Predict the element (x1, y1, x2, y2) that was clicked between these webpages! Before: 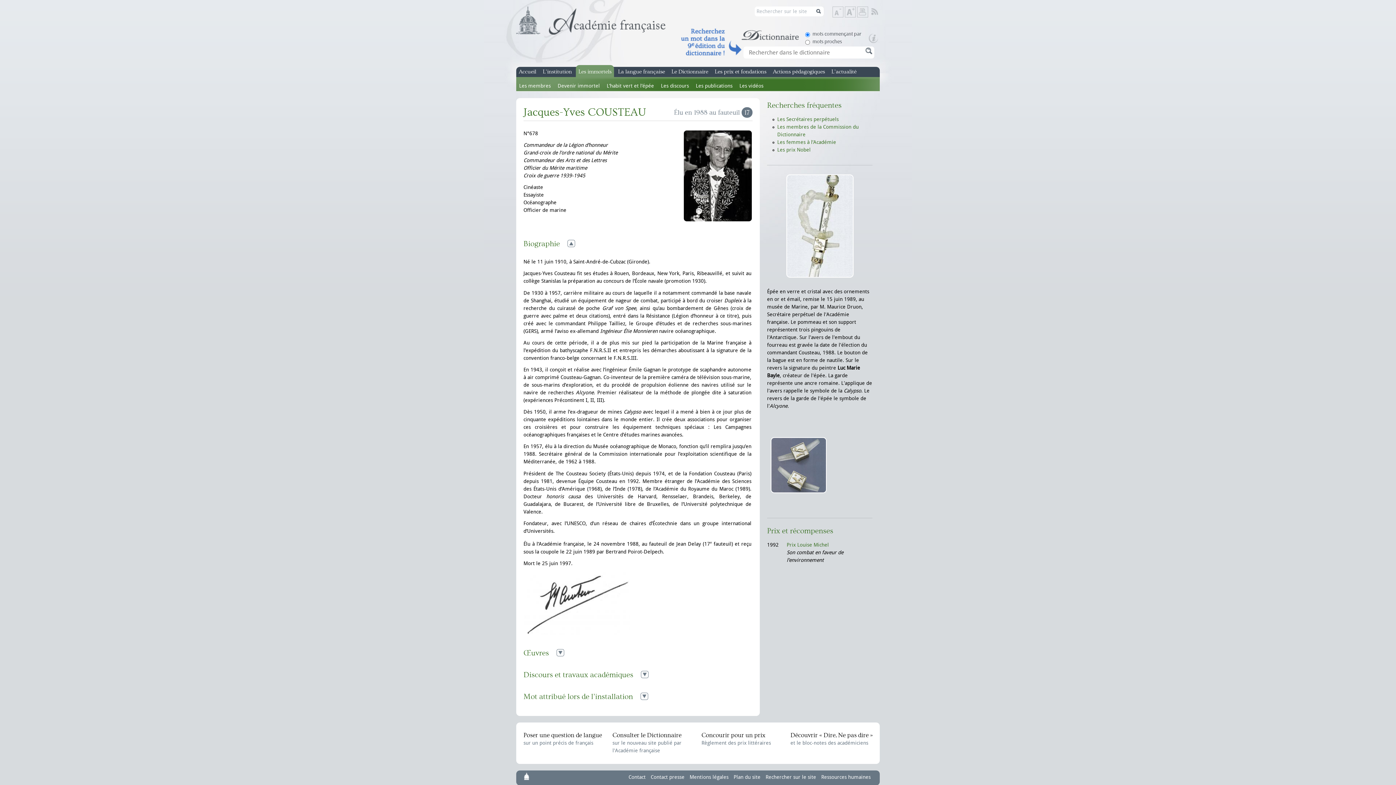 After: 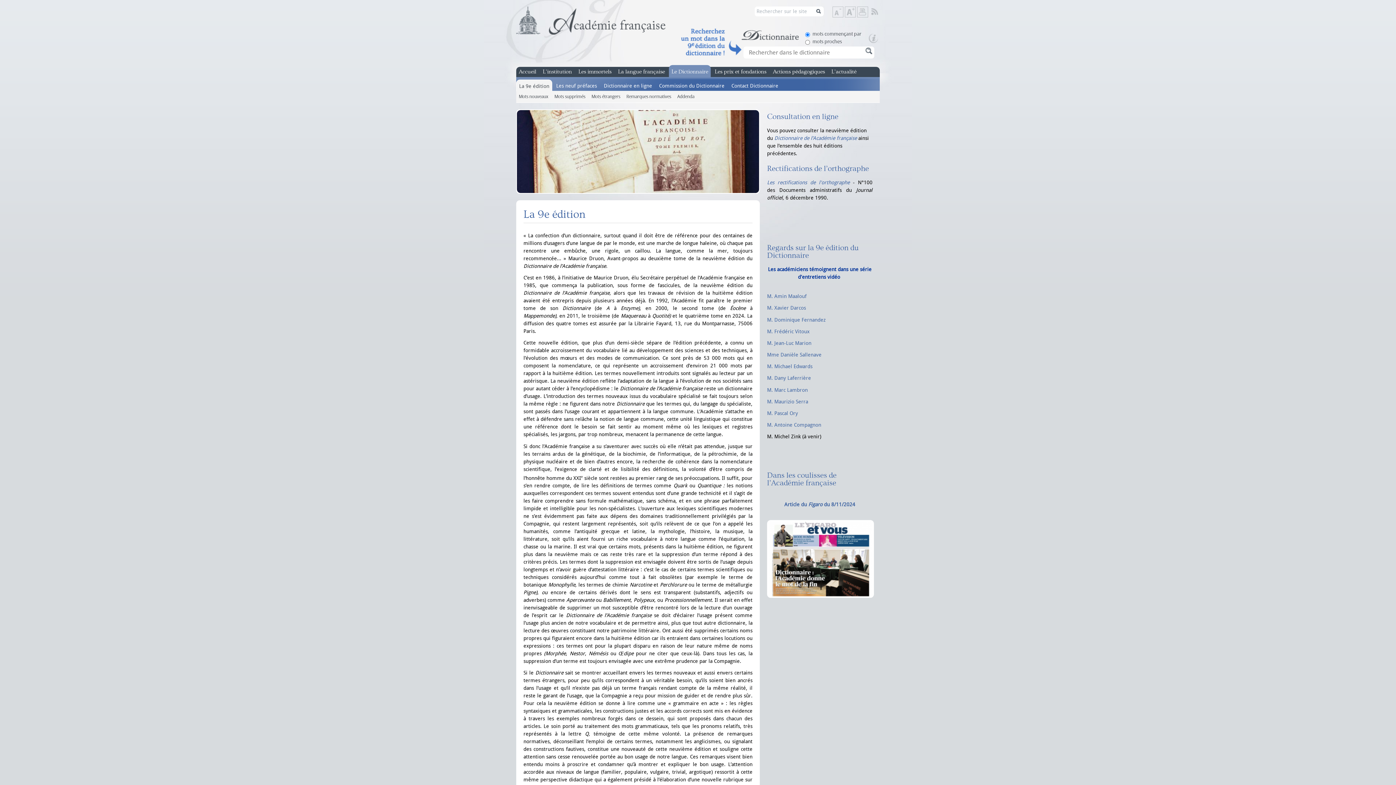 Action: label: Le Dictionnaire bbox: (669, 66, 710, 77)